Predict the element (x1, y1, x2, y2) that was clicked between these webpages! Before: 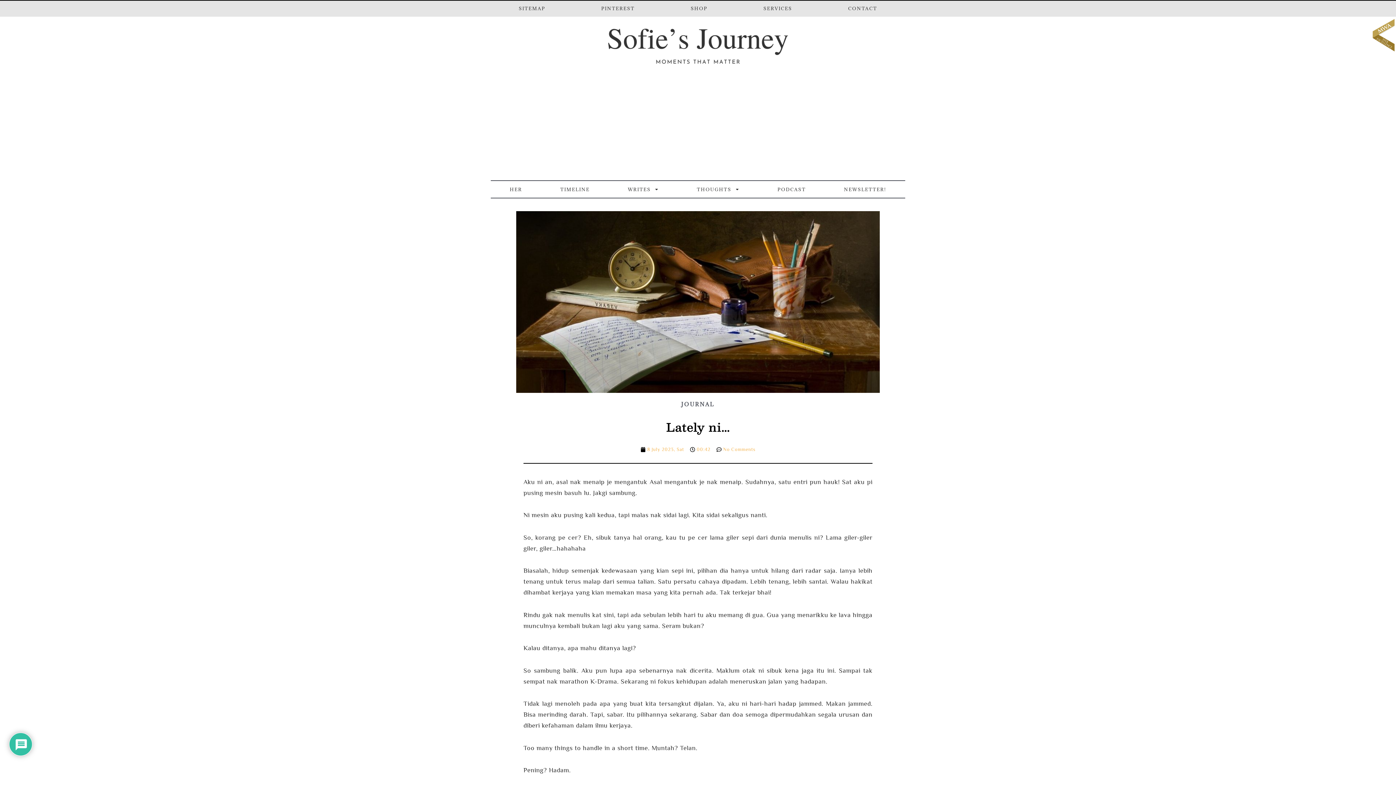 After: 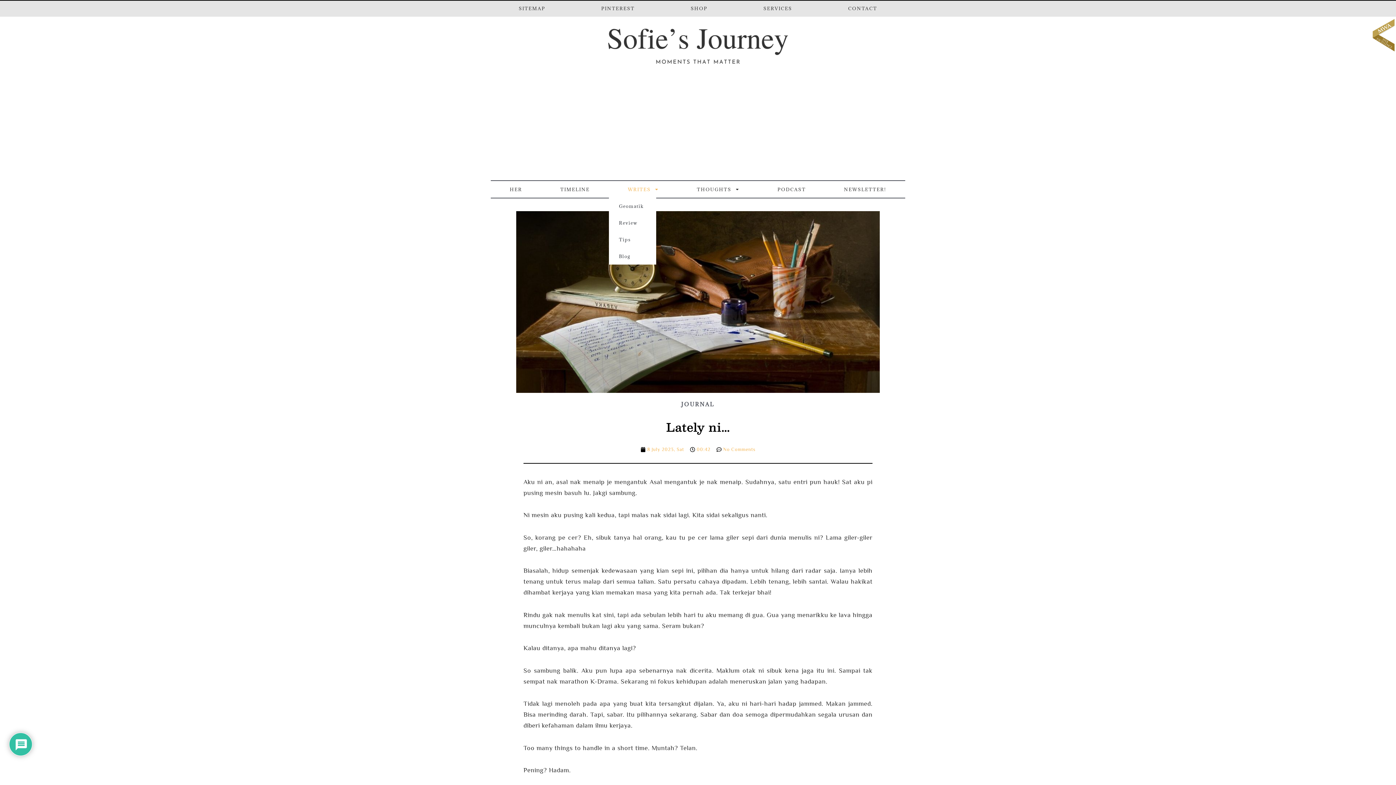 Action: label: WRITES bbox: (608, 181, 677, 197)